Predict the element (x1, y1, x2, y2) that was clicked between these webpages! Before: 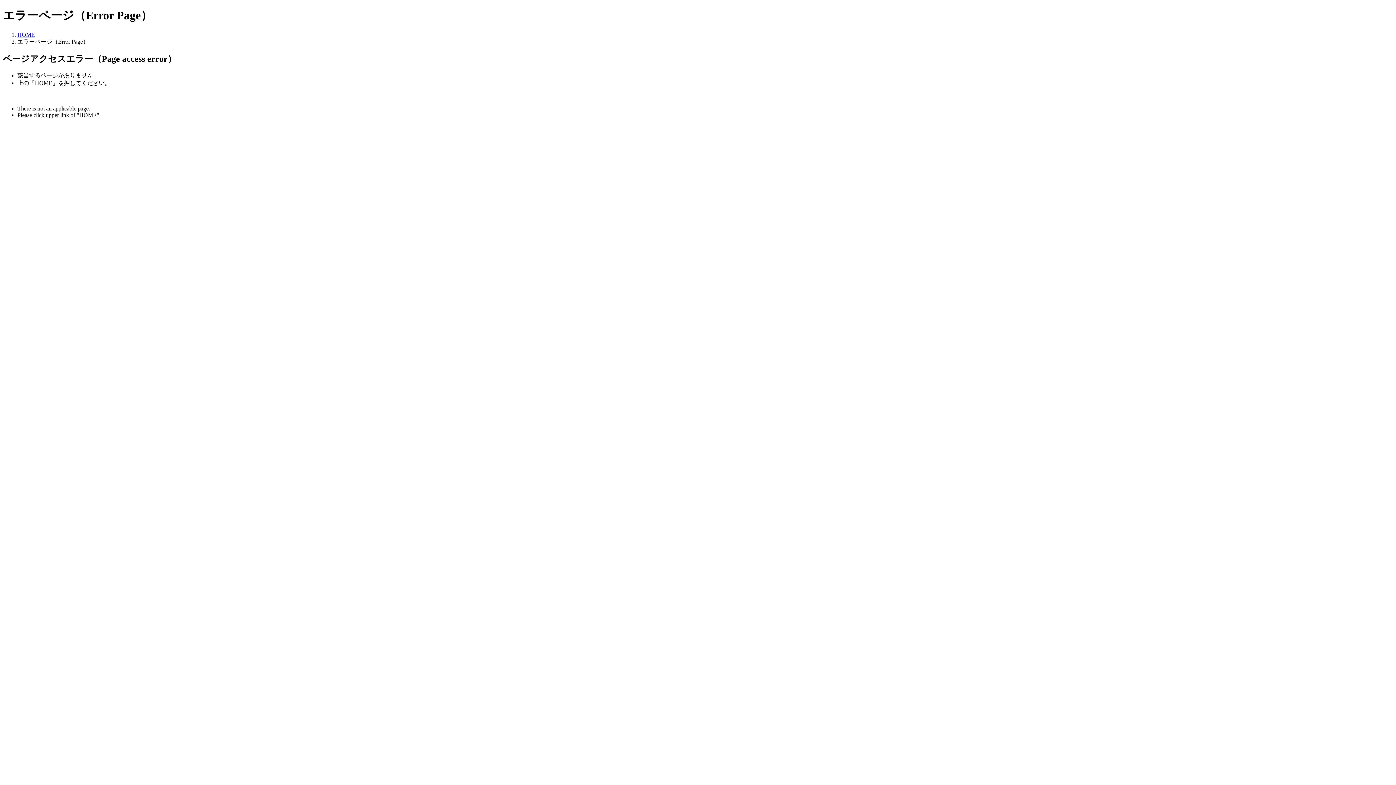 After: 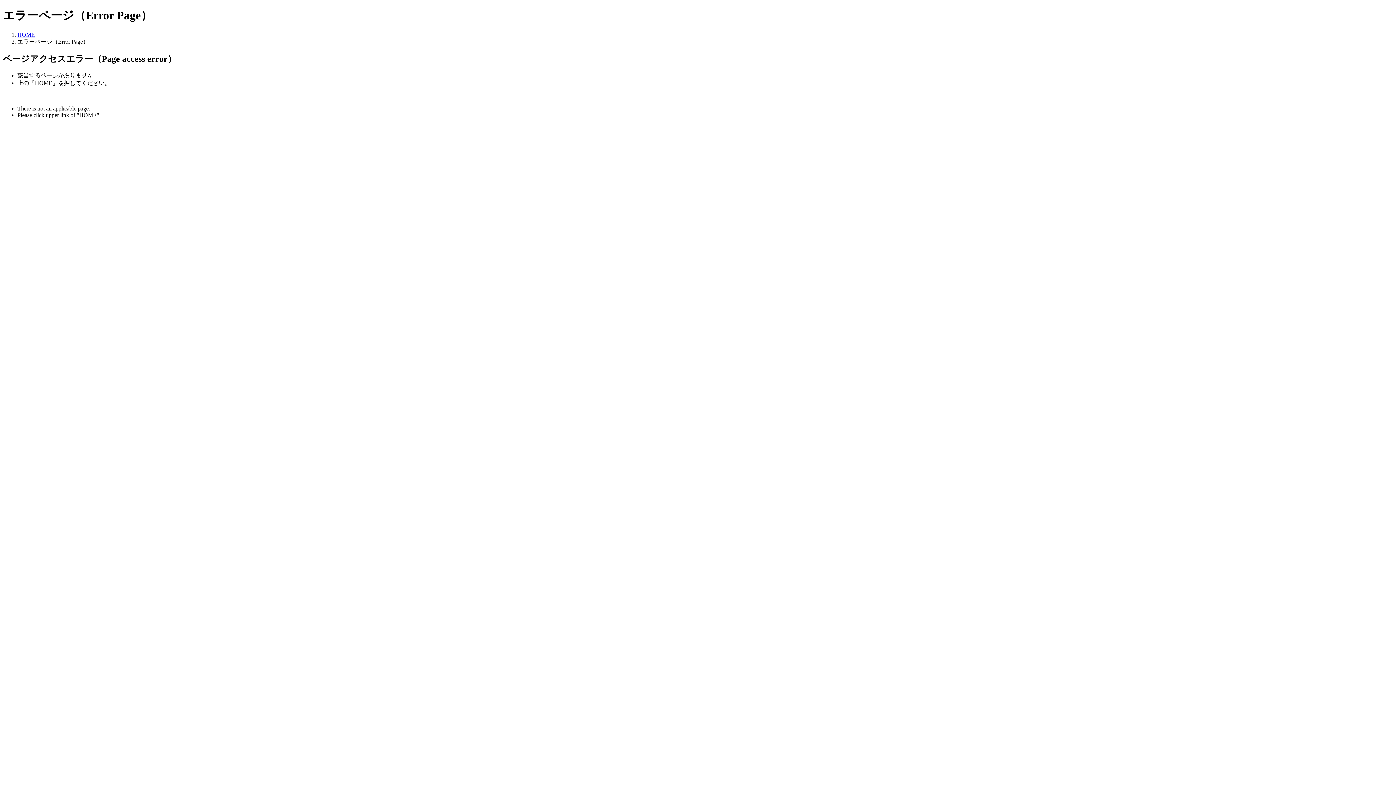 Action: bbox: (17, 31, 34, 37) label: HOME